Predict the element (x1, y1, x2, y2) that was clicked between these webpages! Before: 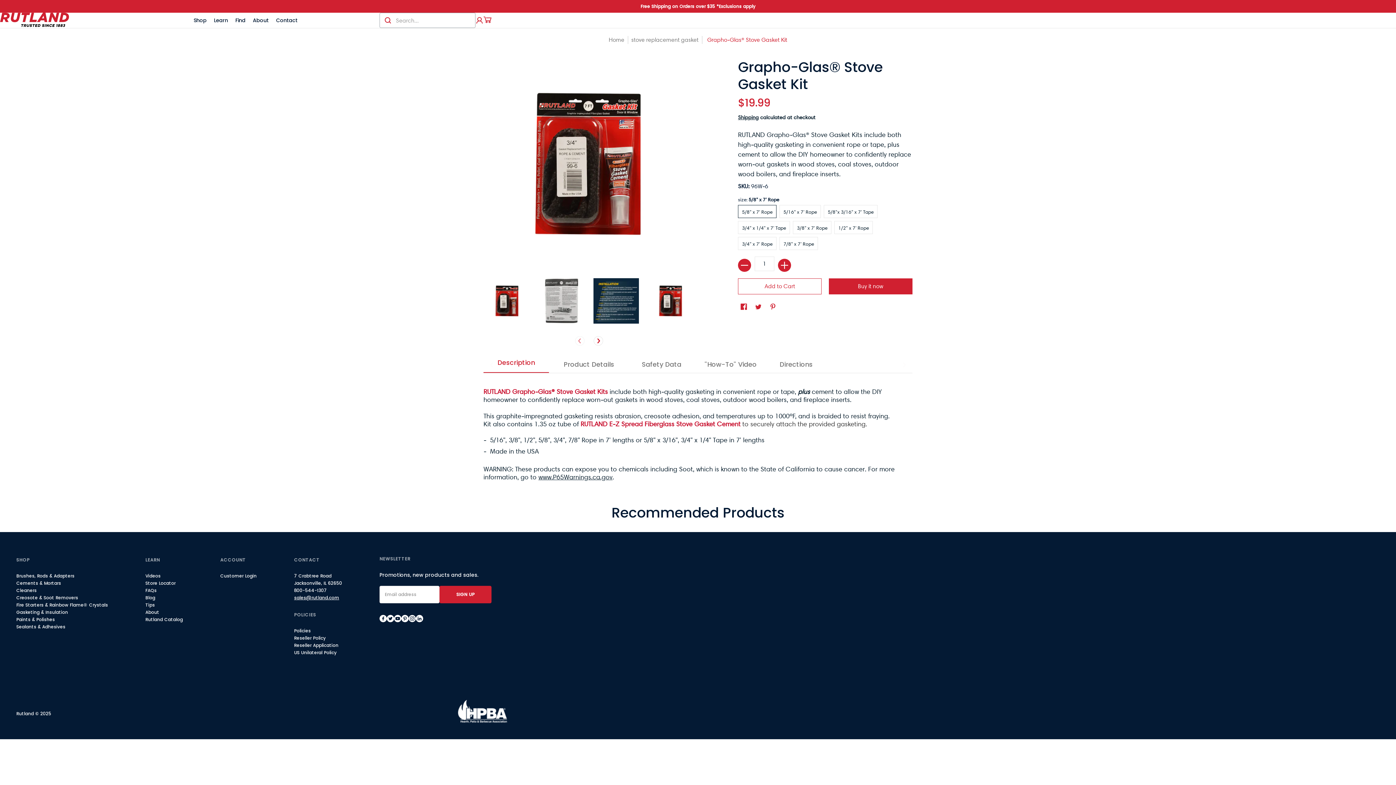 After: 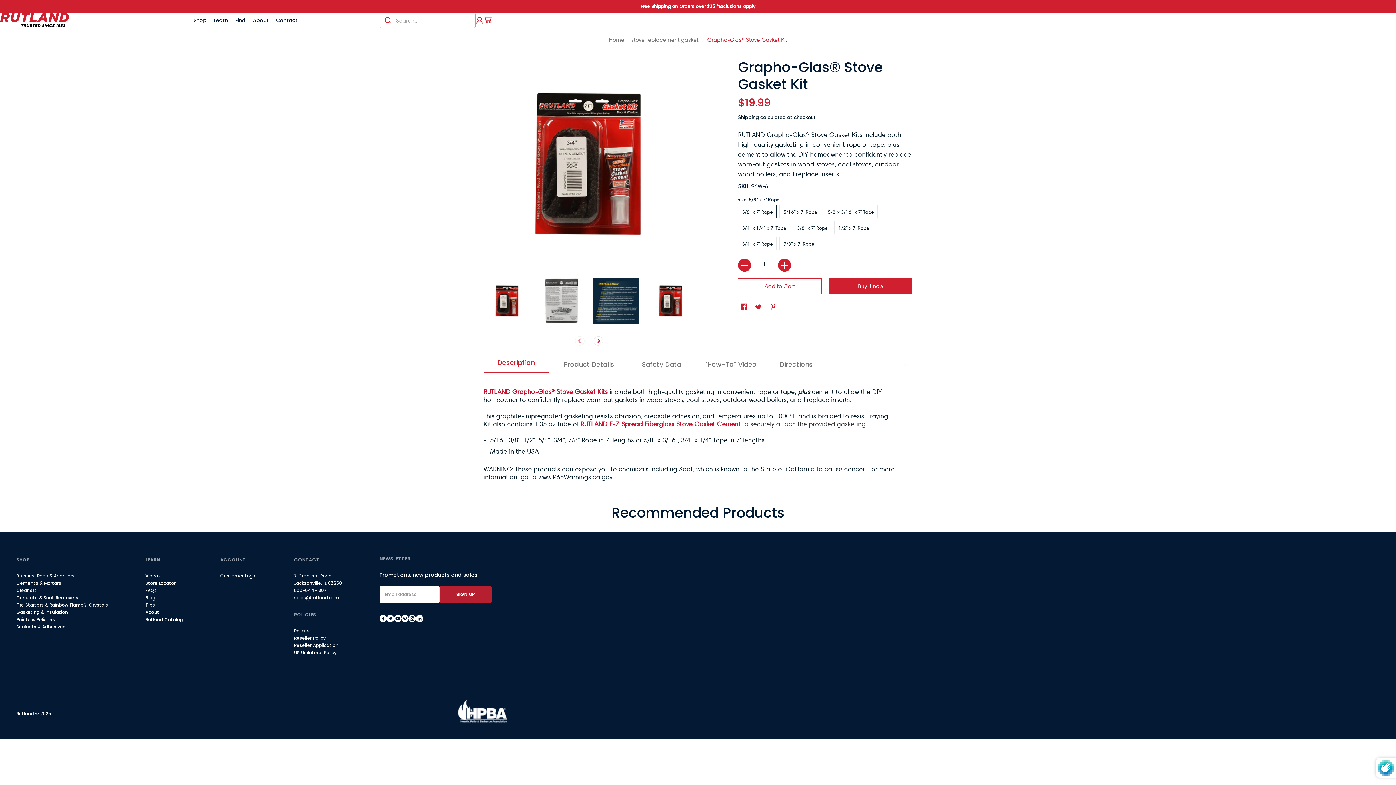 Action: bbox: (439, 586, 491, 603) label: Sign Up